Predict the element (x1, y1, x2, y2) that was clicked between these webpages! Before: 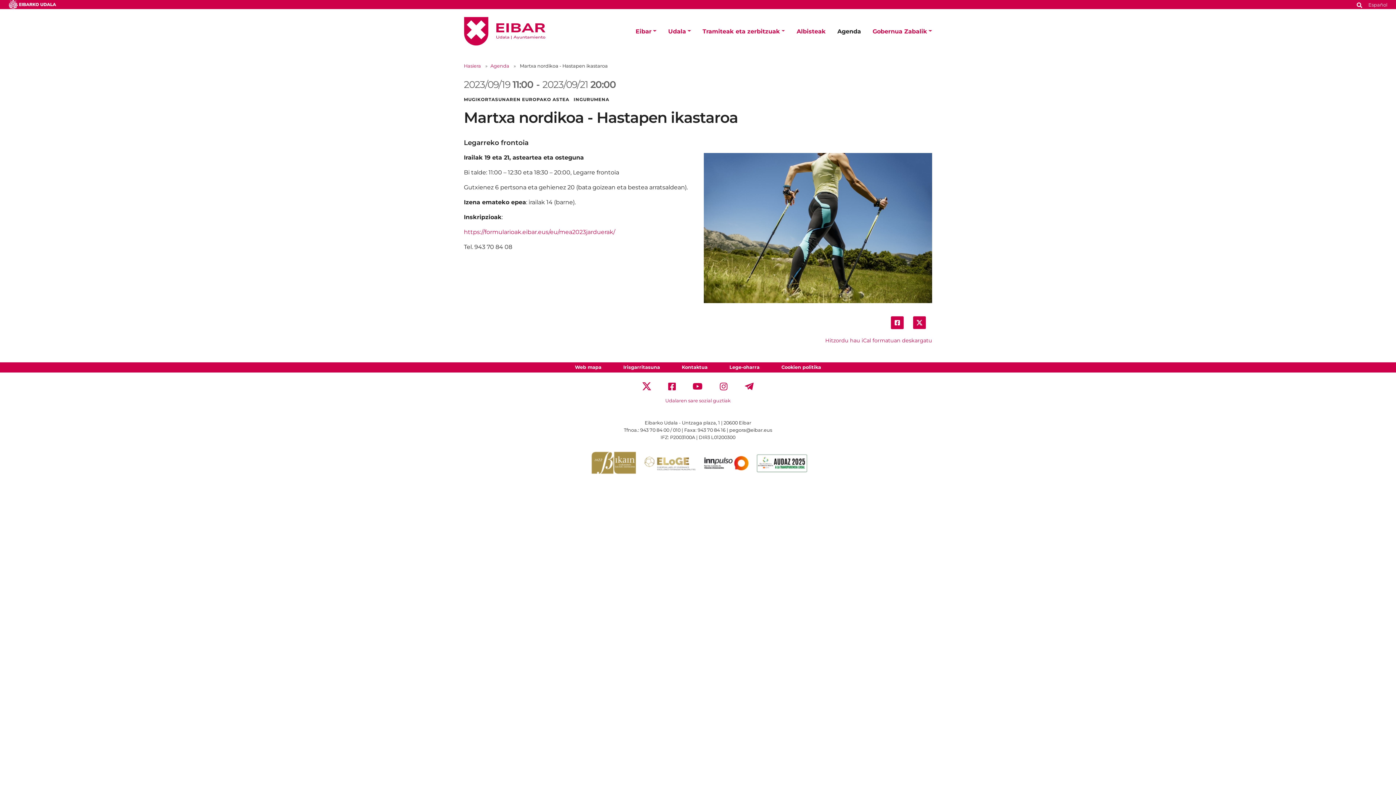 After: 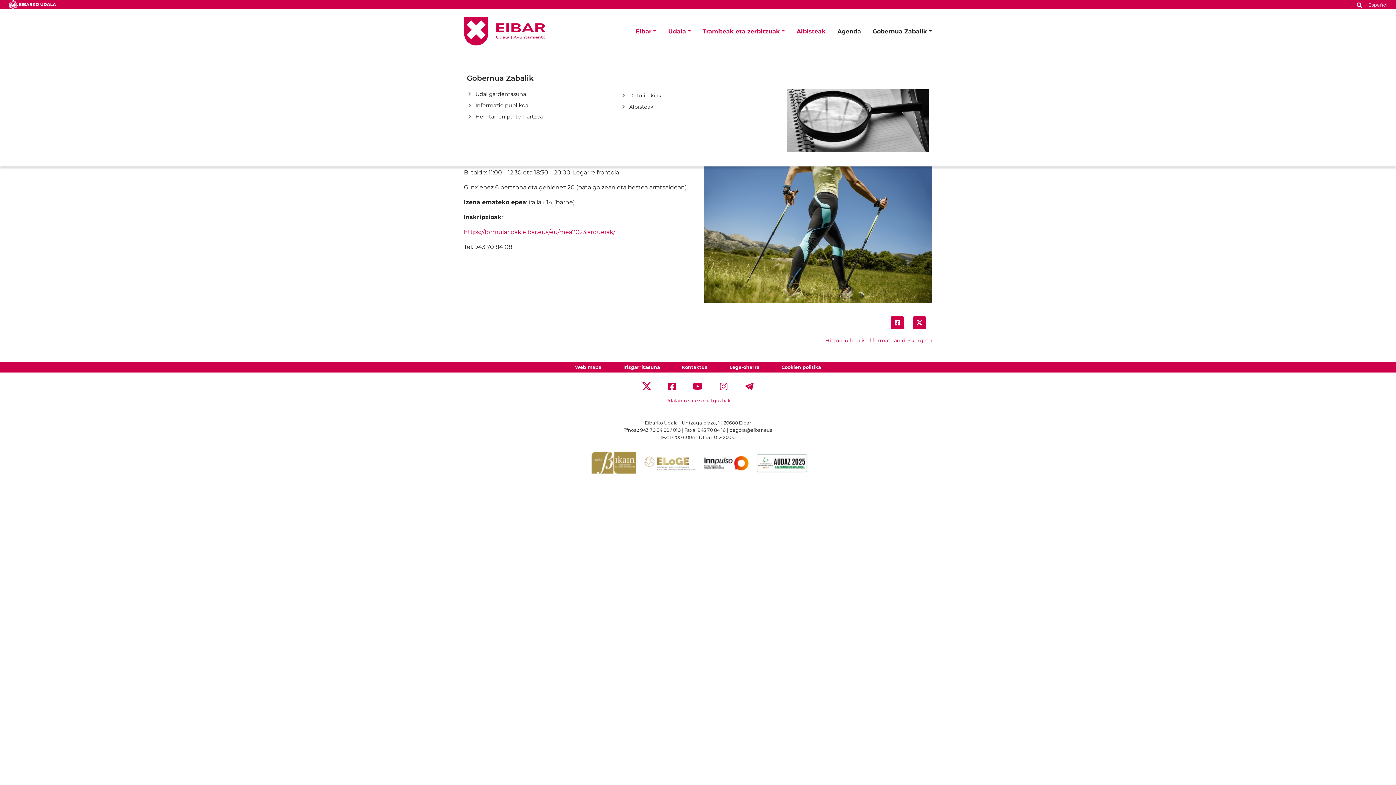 Action: label: Gobernua Zabalik bbox: (867, 23, 938, 38)